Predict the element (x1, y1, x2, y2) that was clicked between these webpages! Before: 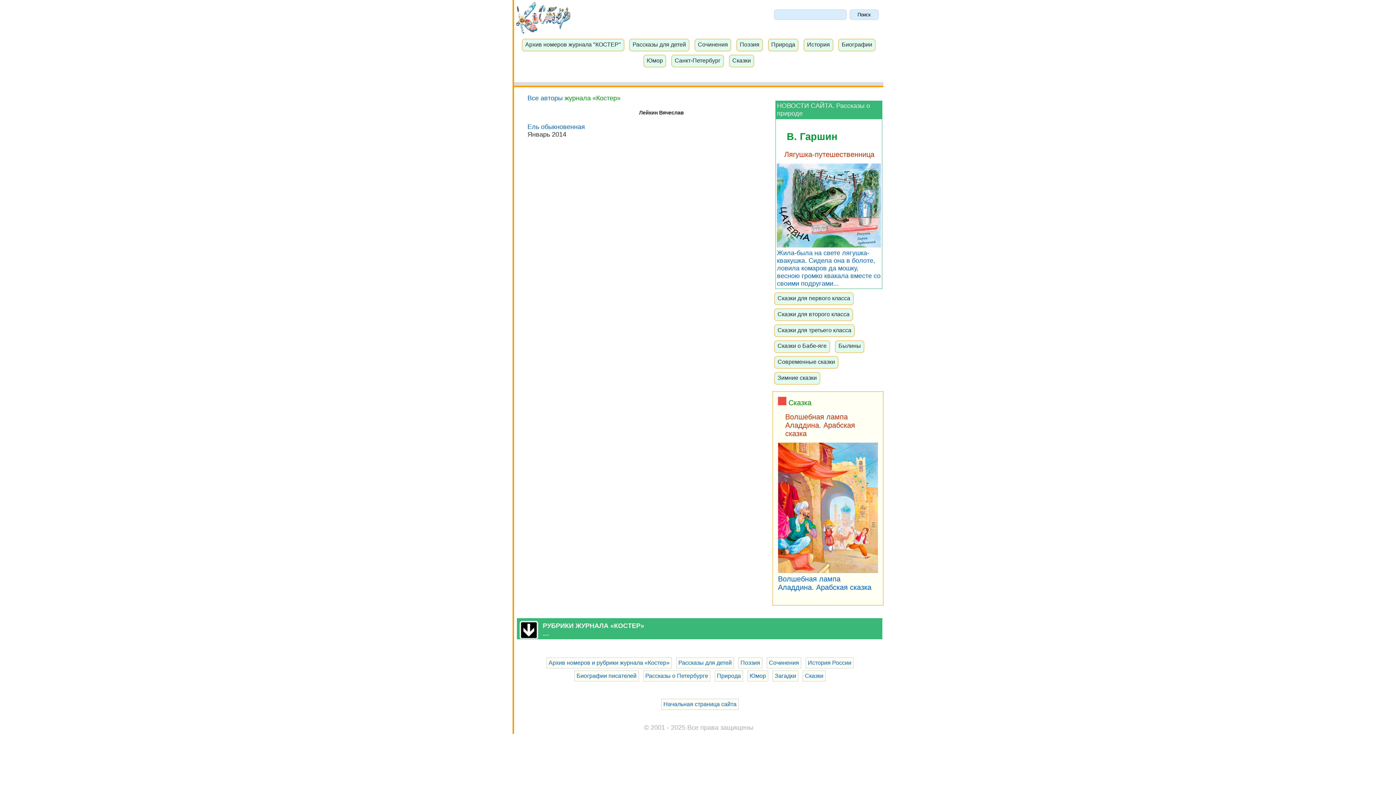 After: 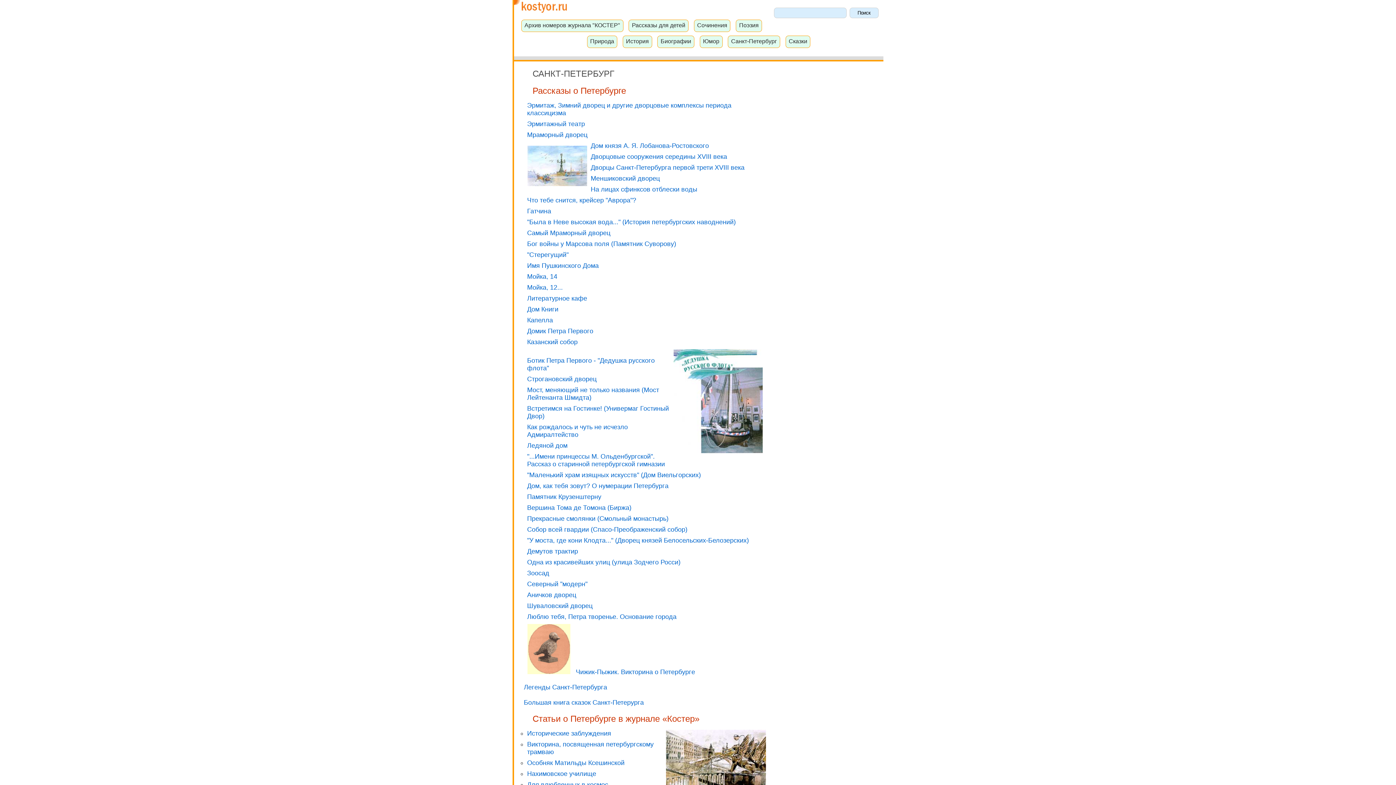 Action: label: Санкт-Петербург bbox: (673, 55, 721, 64)